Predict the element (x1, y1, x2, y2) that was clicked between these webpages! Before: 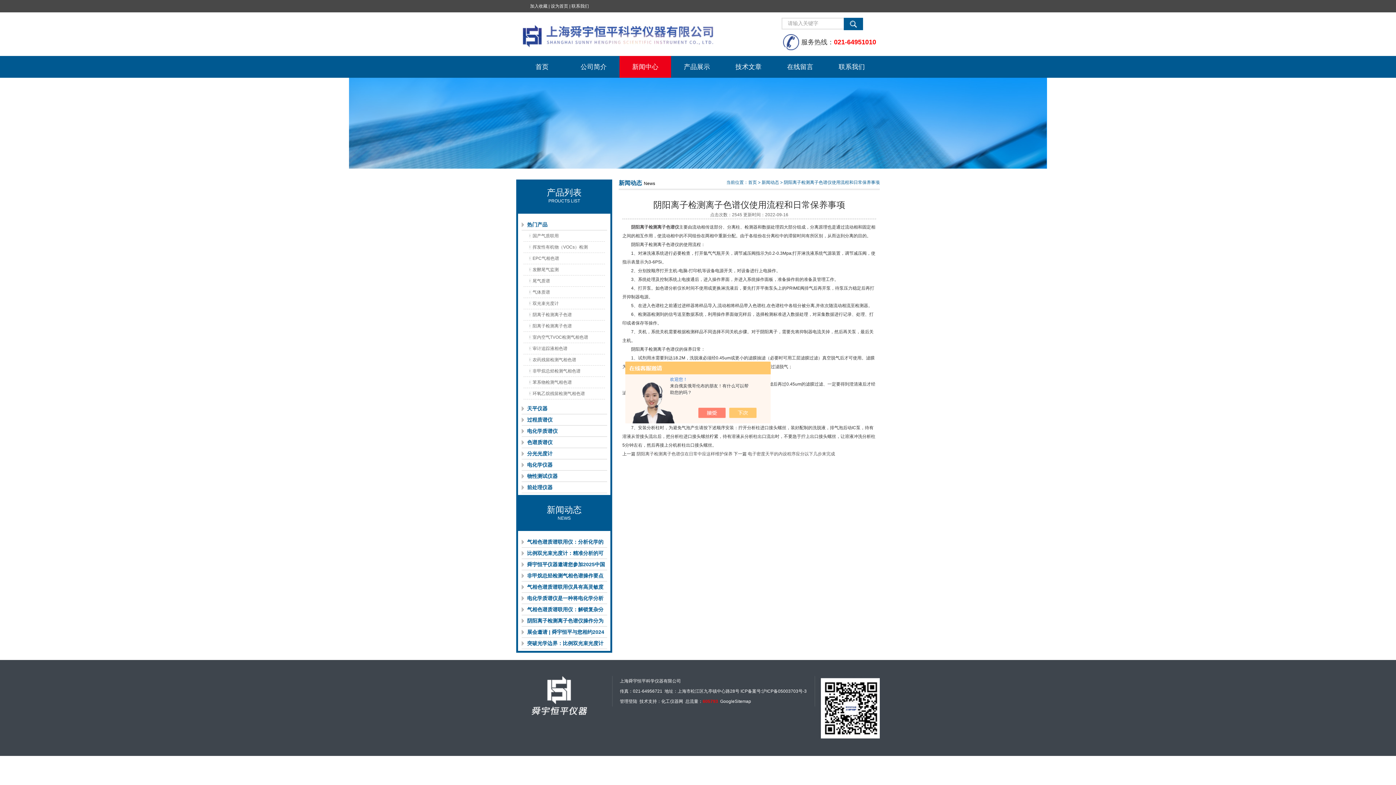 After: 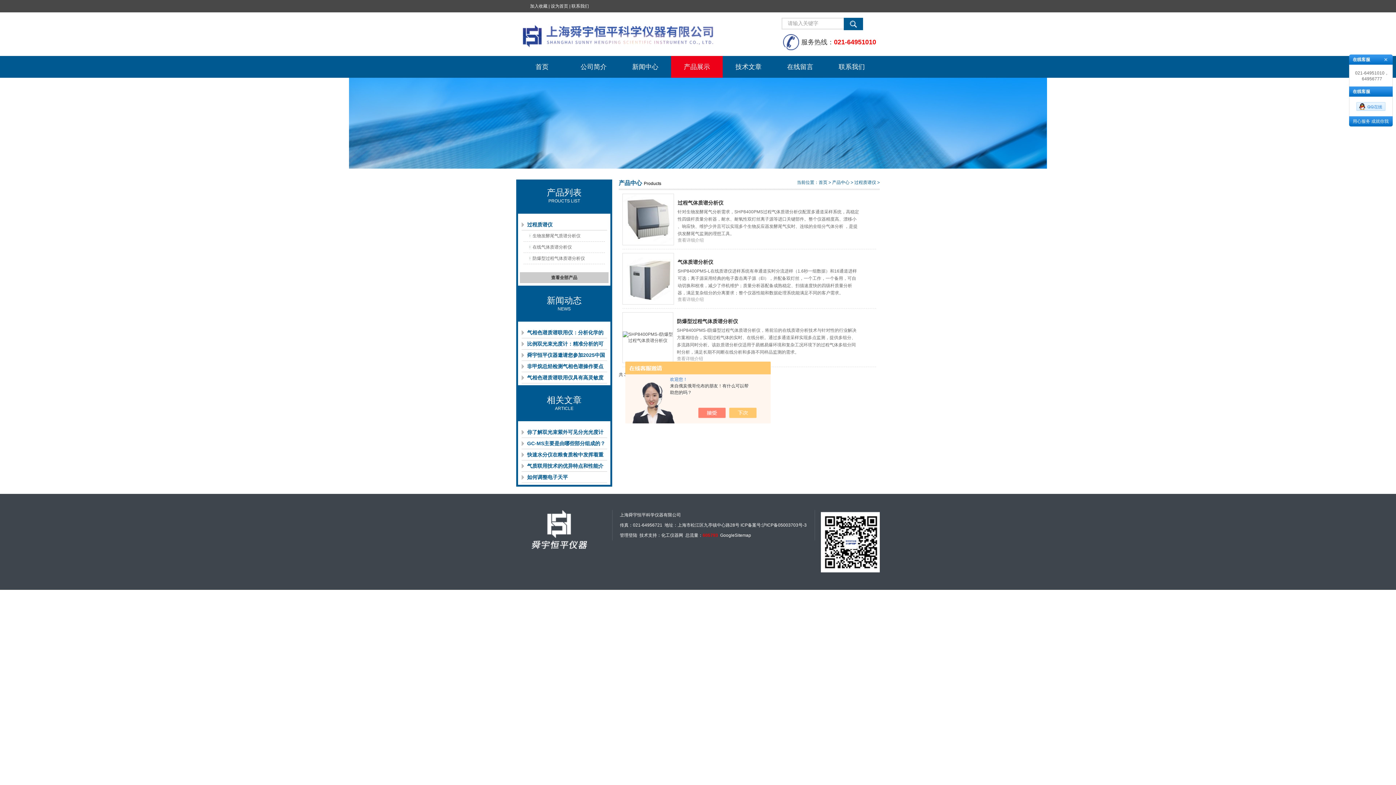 Action: bbox: (521, 414, 607, 425) label: 过程质谱仪